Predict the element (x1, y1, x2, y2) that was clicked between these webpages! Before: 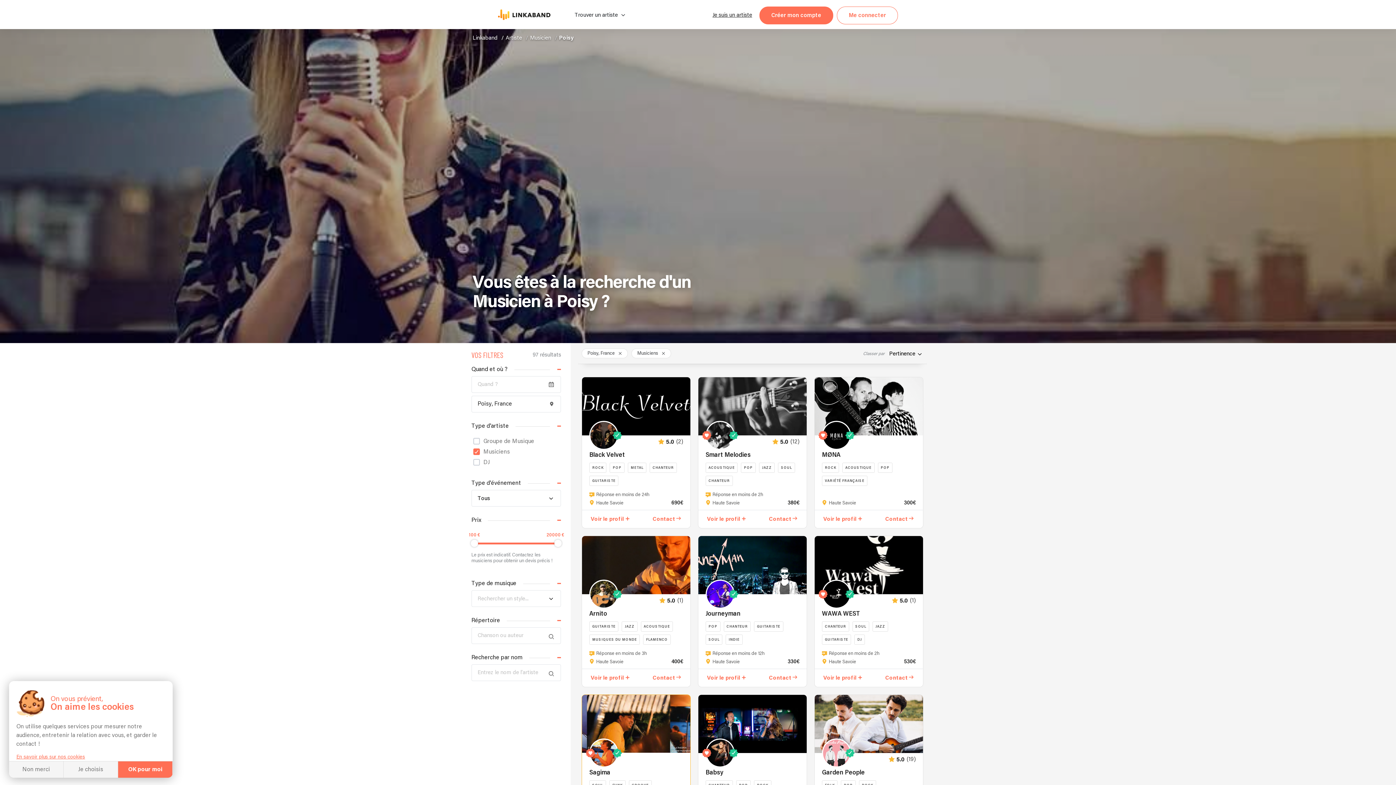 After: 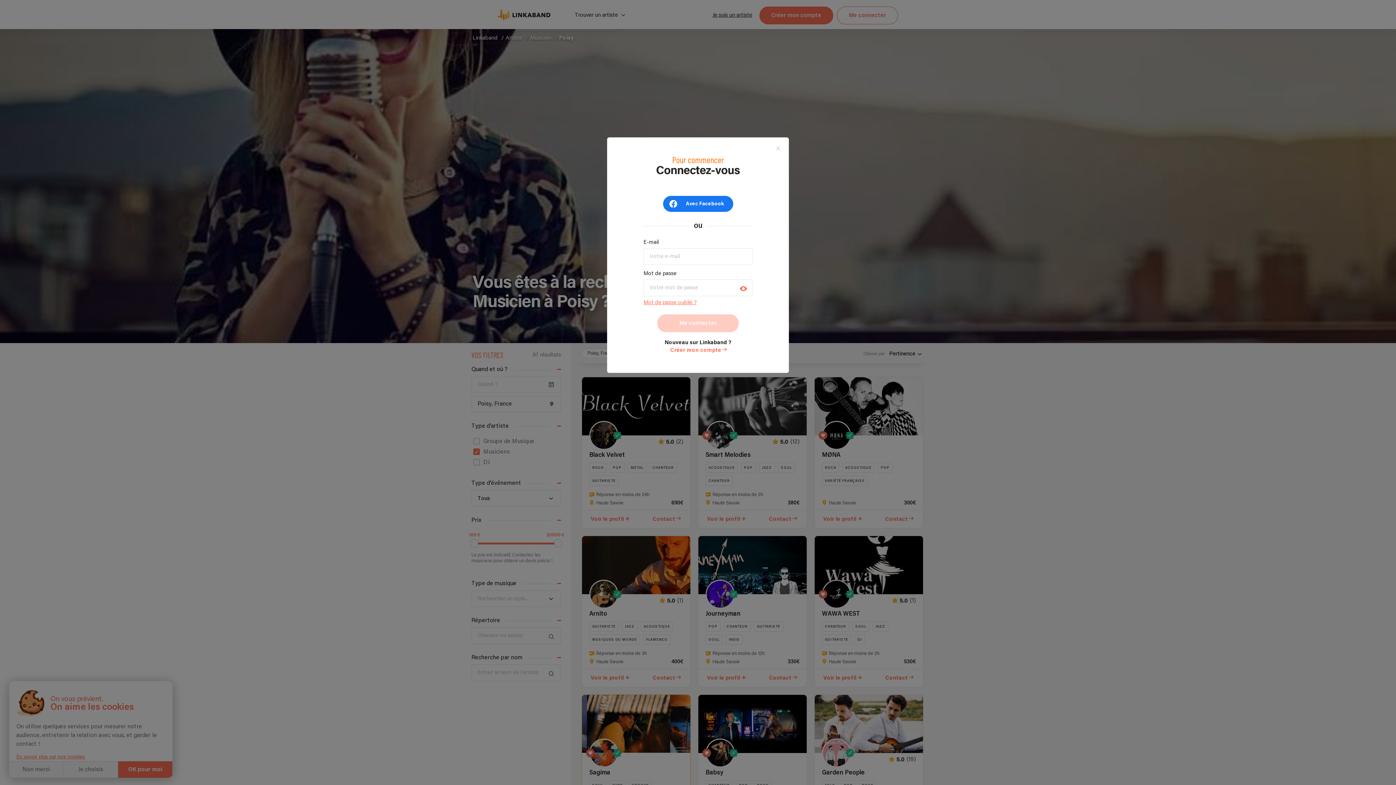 Action: bbox: (837, 6, 898, 24) label: Me connecter